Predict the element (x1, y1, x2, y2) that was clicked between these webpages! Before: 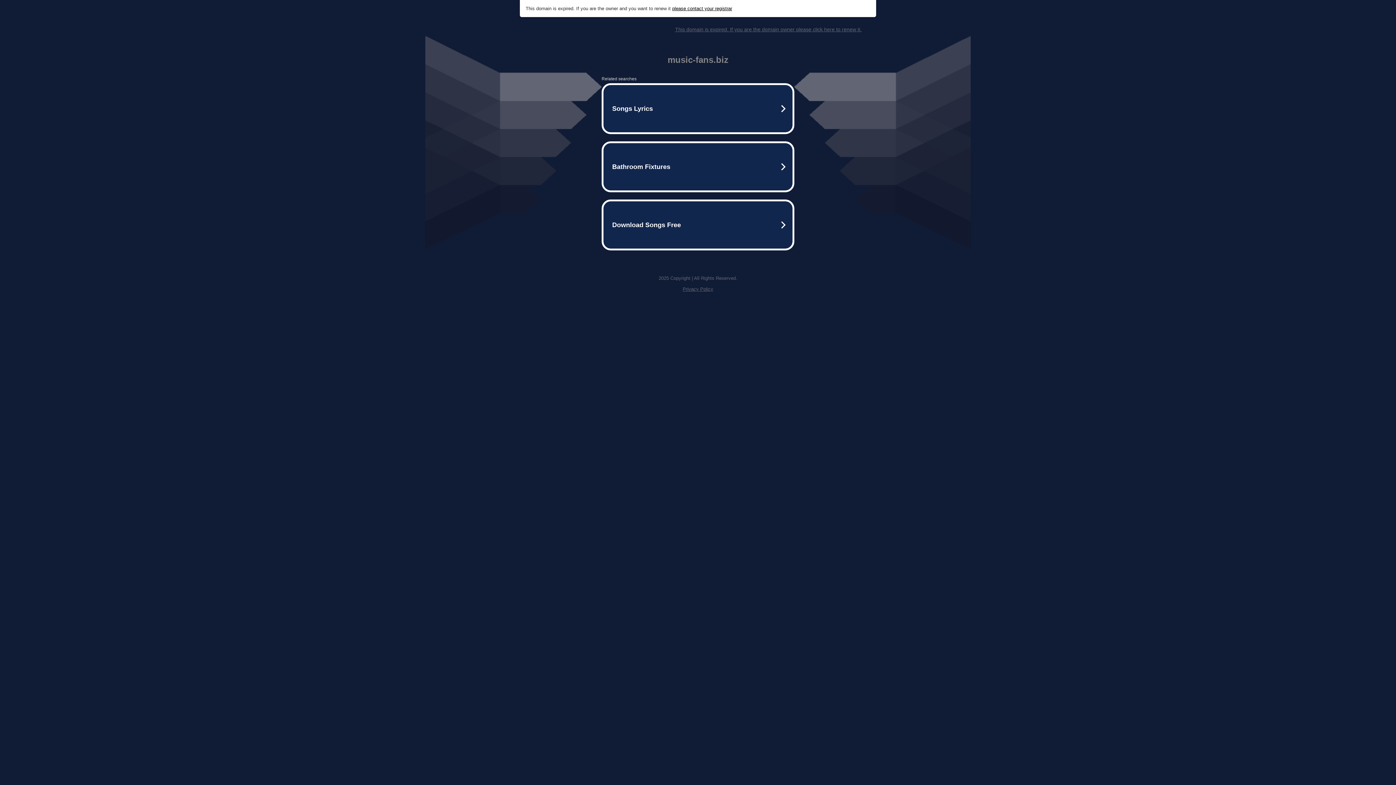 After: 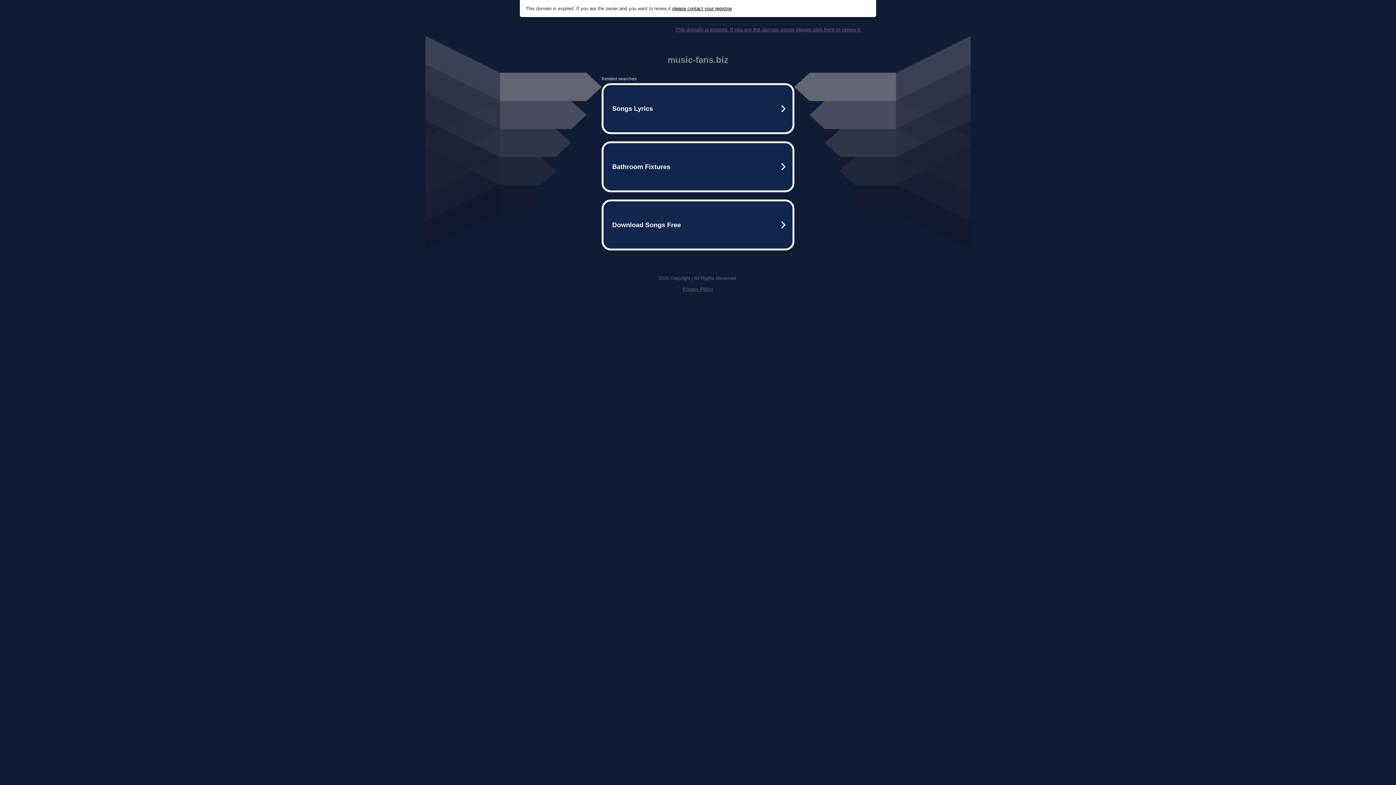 Action: bbox: (682, 286, 713, 292) label: Privacy Policy